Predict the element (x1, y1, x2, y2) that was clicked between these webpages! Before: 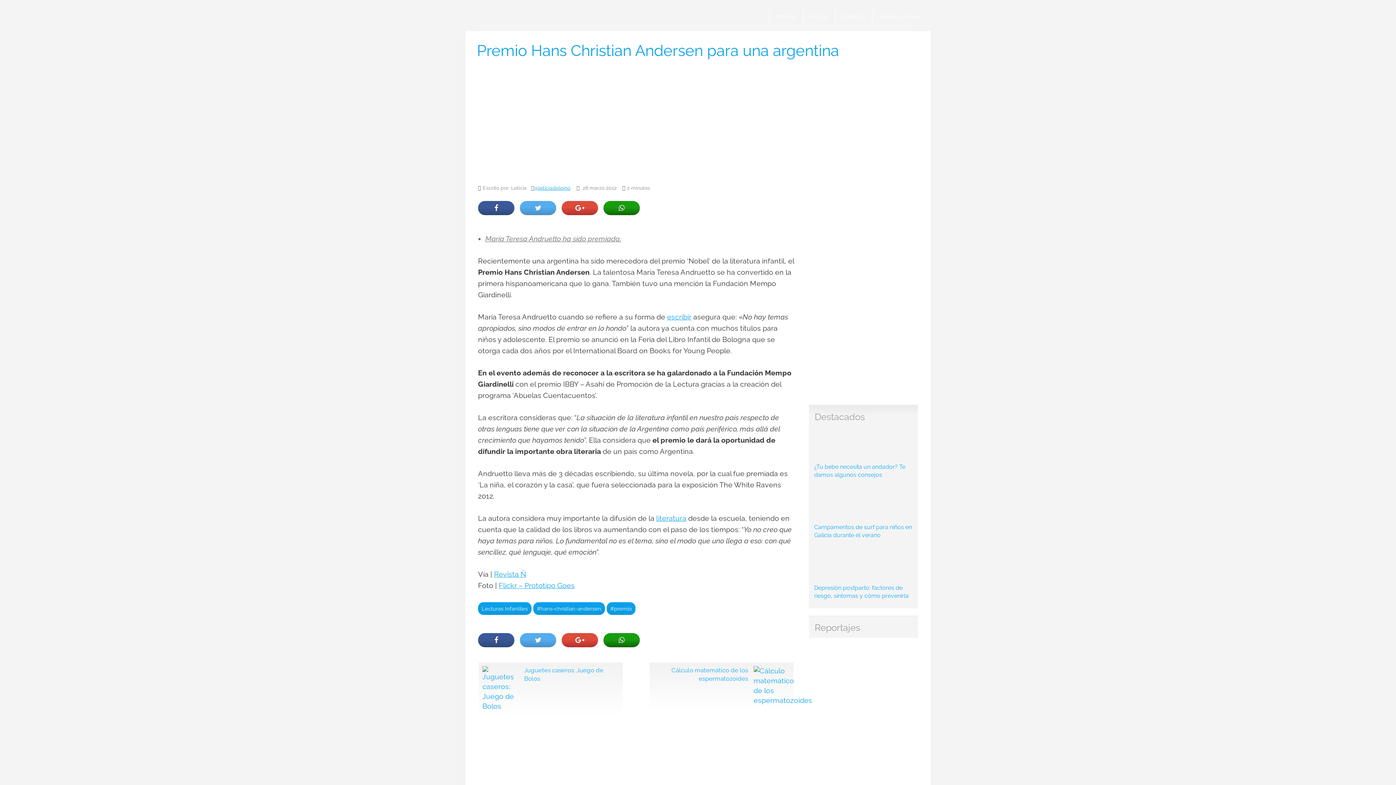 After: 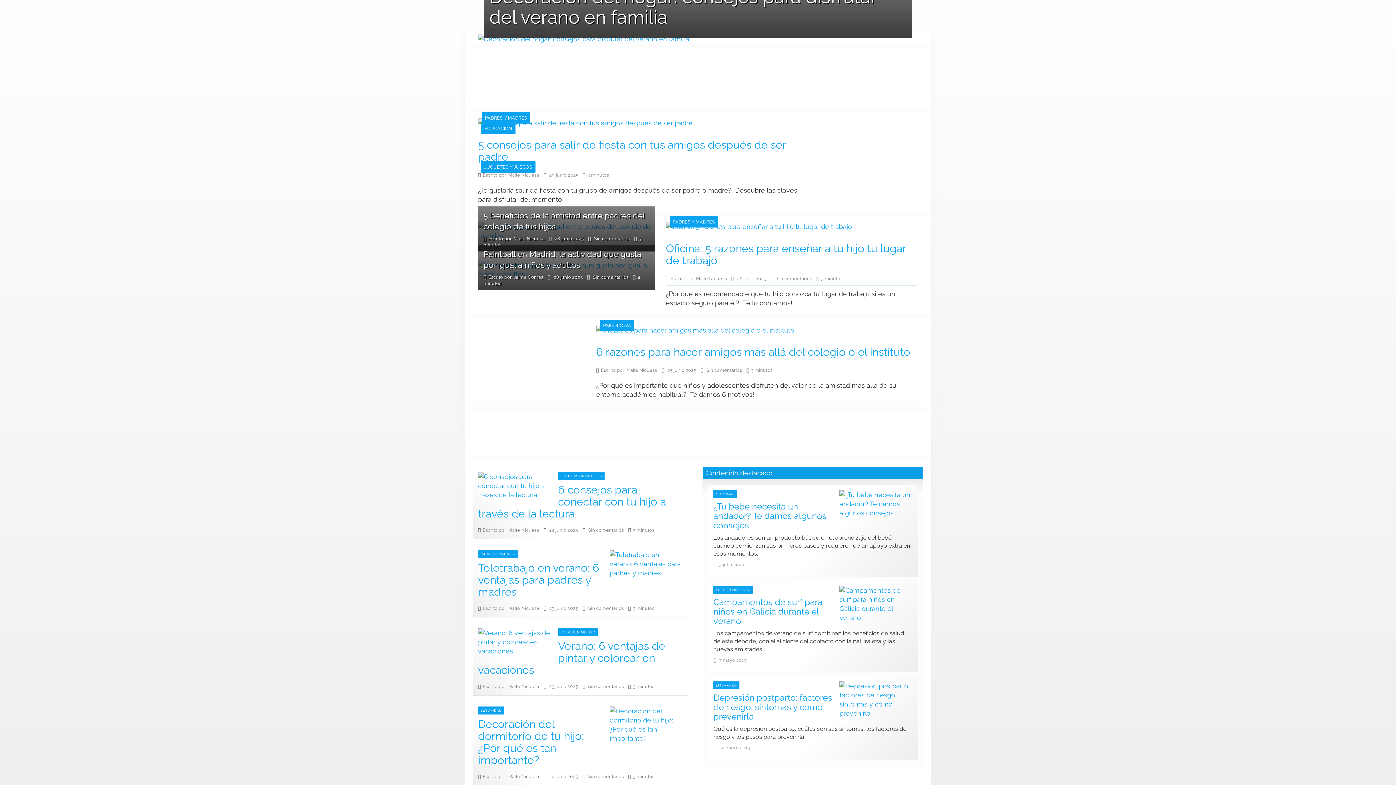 Action: bbox: (477, 3, 552, 27)